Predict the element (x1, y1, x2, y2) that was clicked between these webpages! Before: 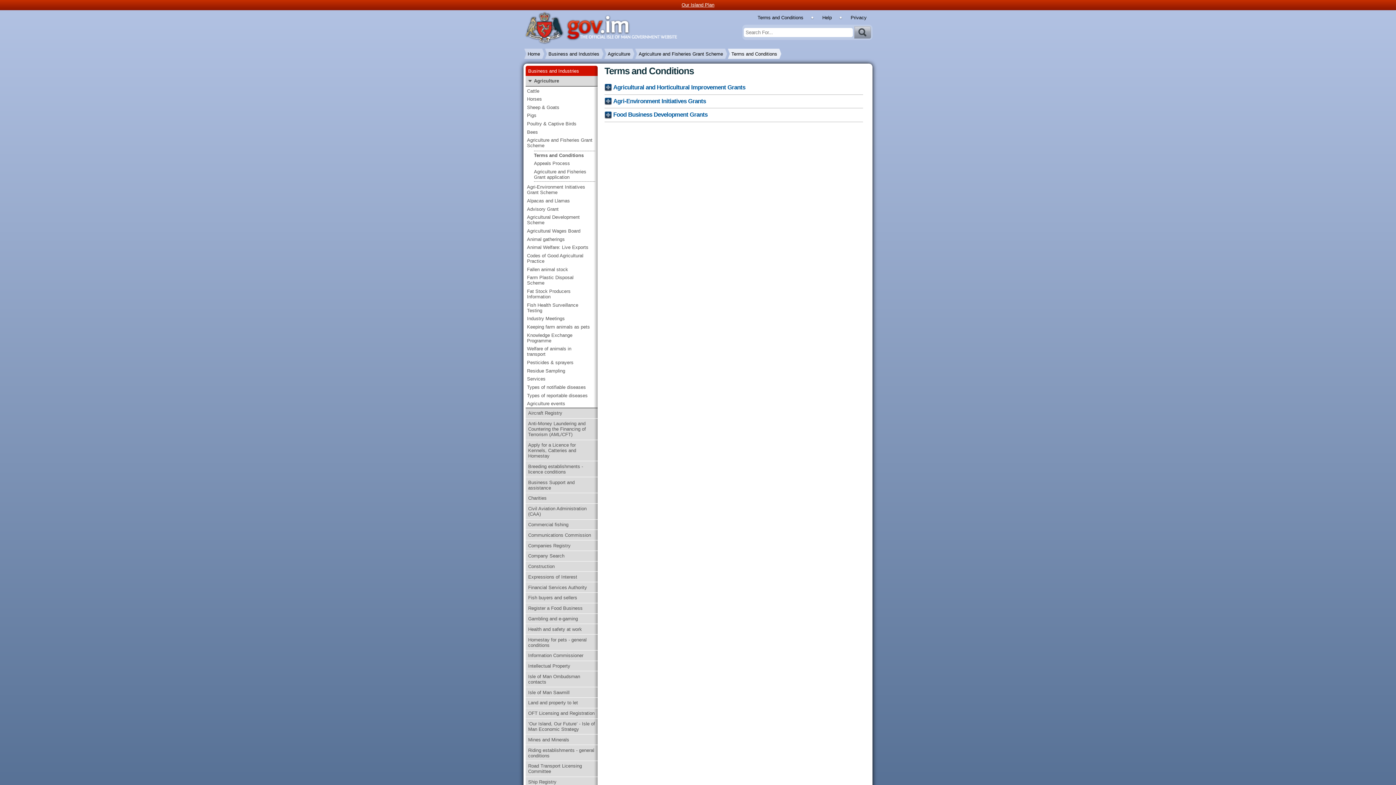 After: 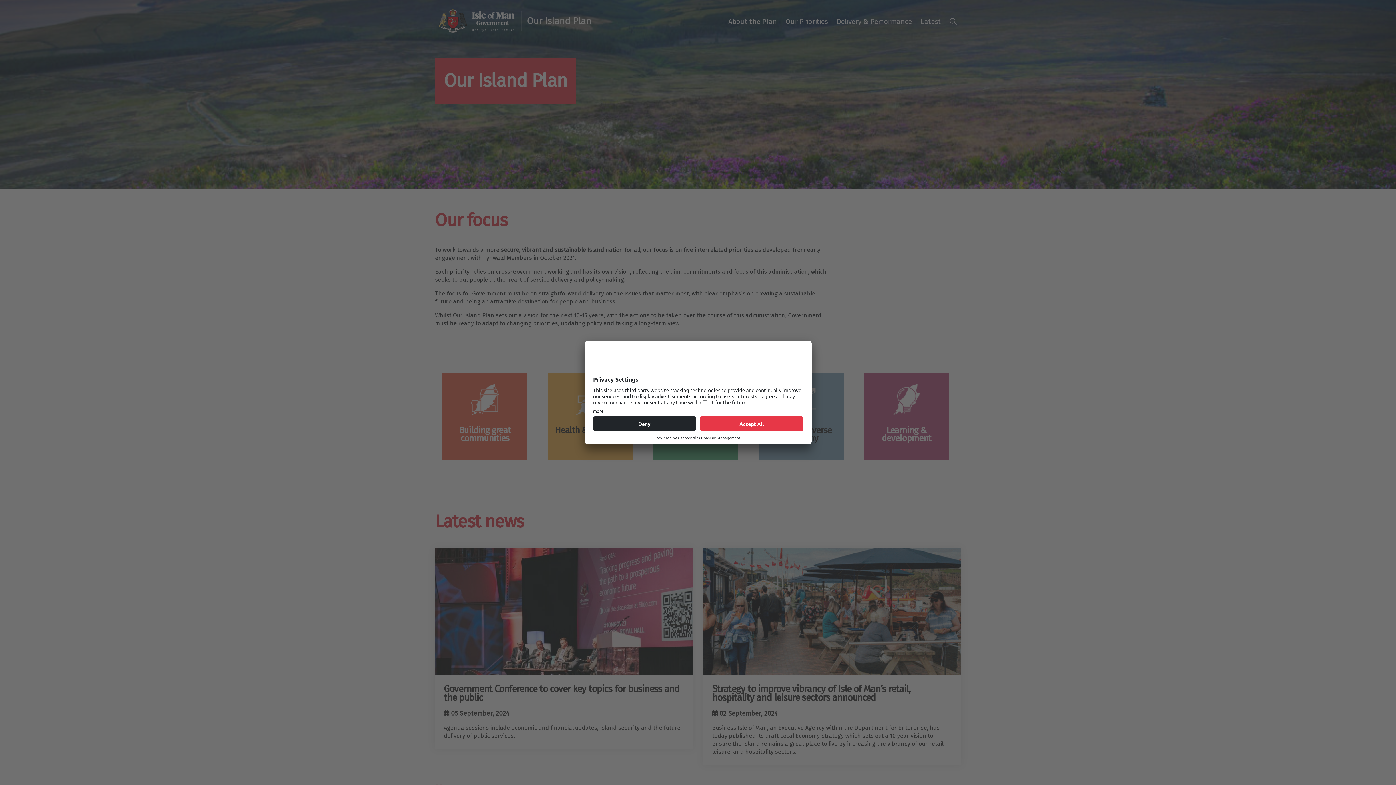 Action: label: Our Island Plan bbox: (681, 2, 714, 7)